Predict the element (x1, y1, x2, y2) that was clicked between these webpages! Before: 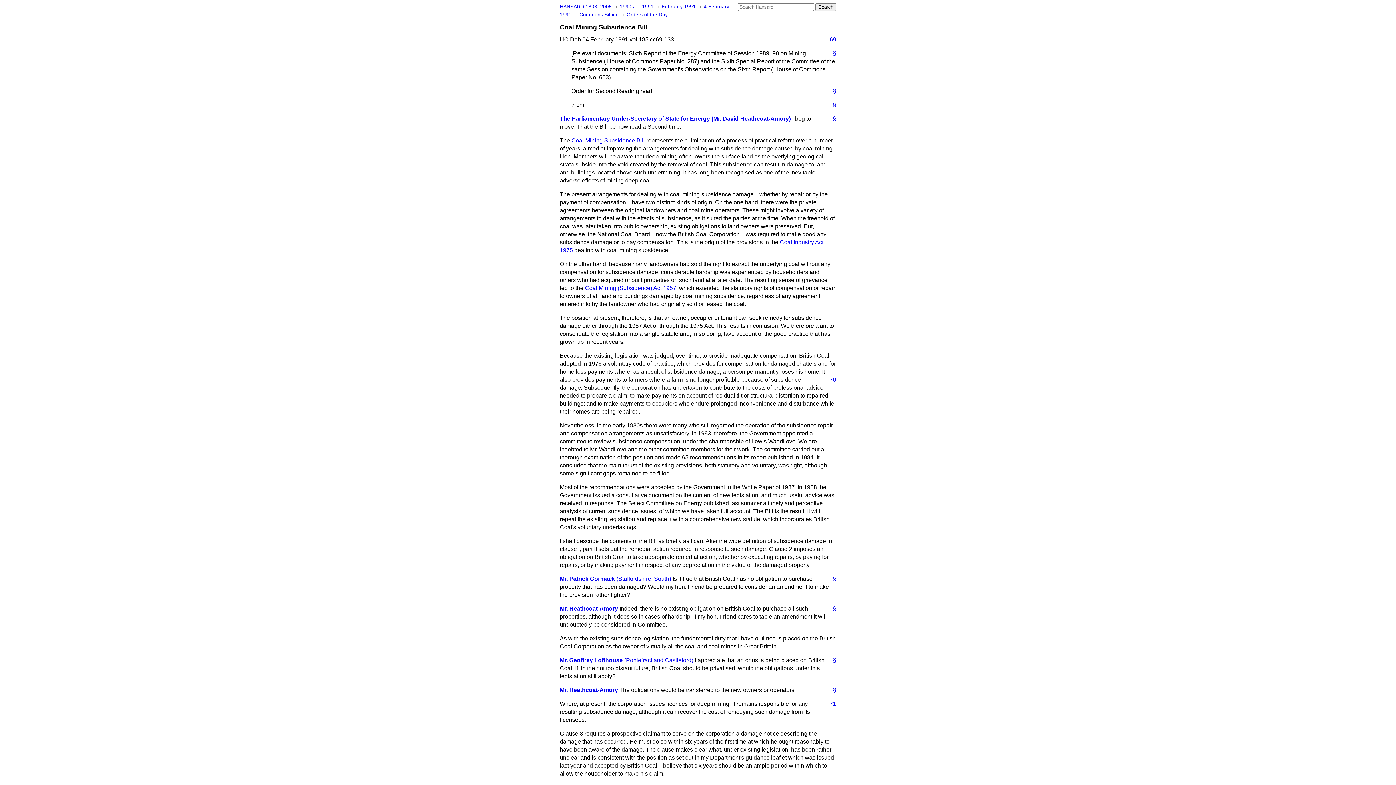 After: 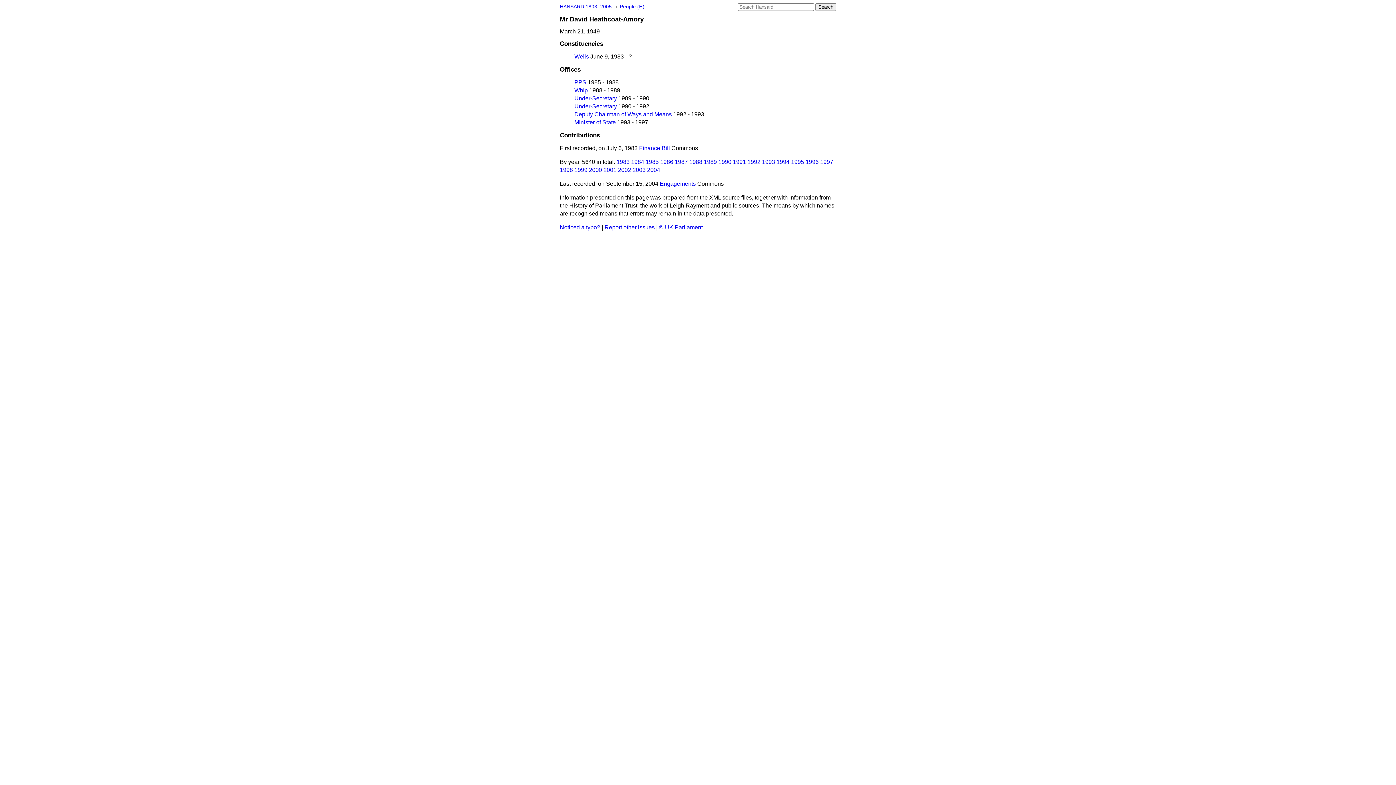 Action: bbox: (560, 115, 790, 121) label: The Parliamentary Under-Secretary of State for Energy (Mr. David Heathcoat-Amory)